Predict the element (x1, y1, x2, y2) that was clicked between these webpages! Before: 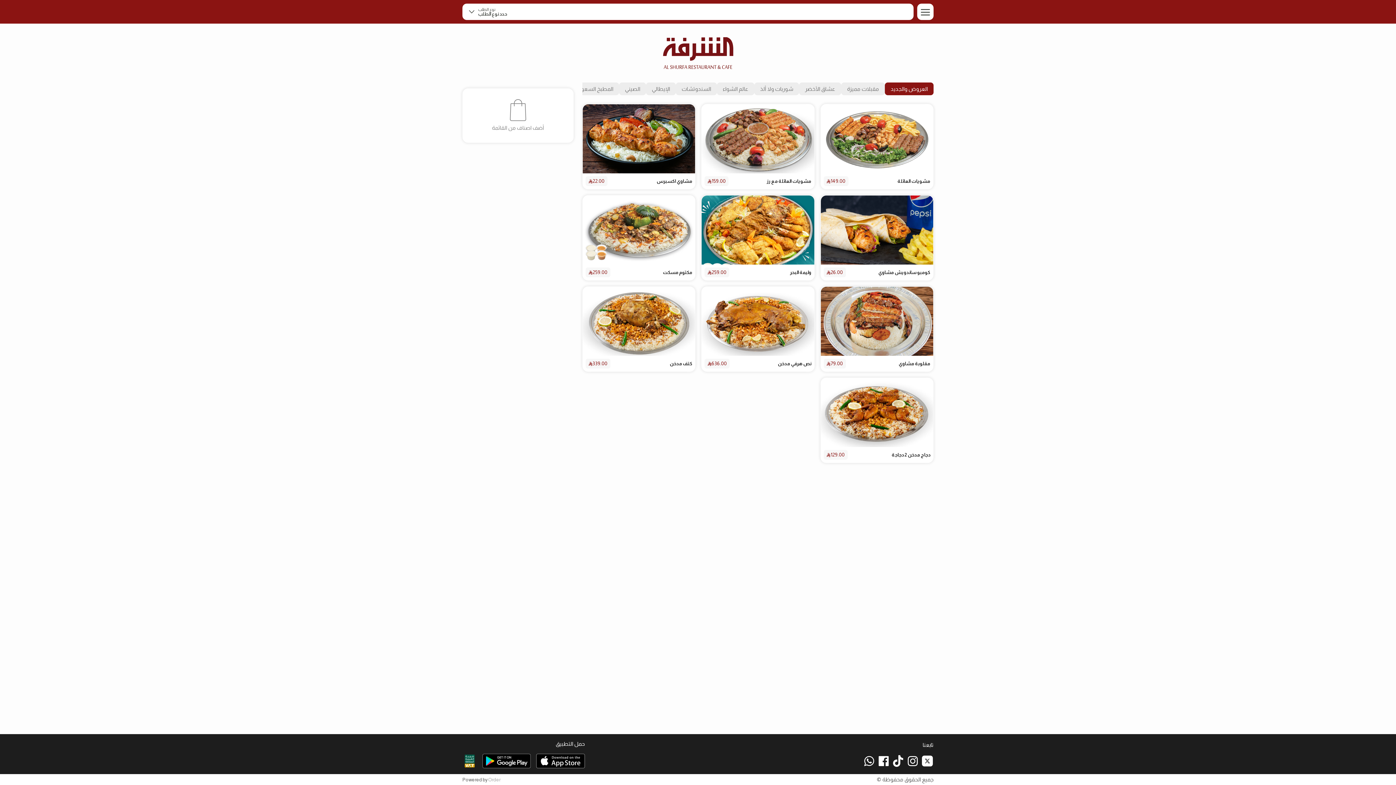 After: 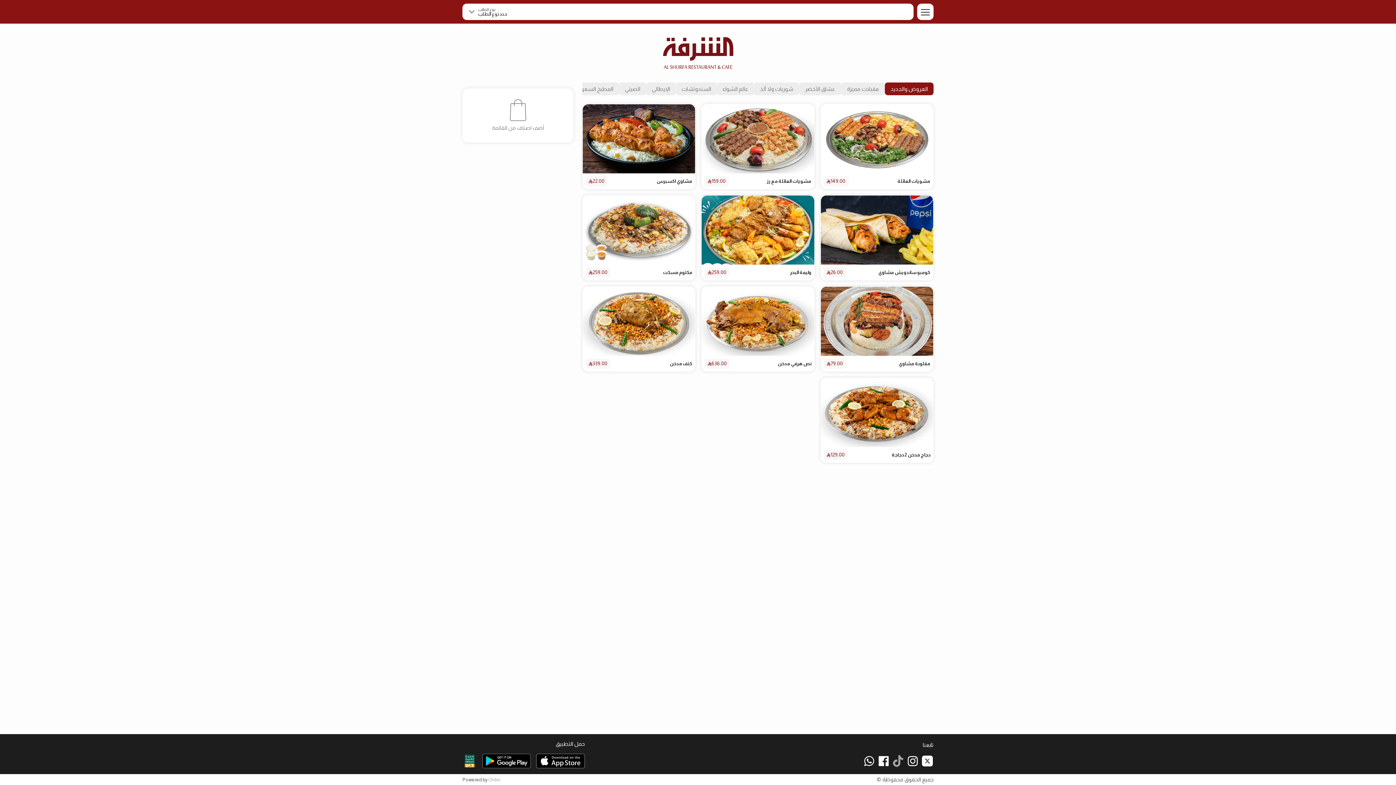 Action: bbox: (892, 755, 904, 767)